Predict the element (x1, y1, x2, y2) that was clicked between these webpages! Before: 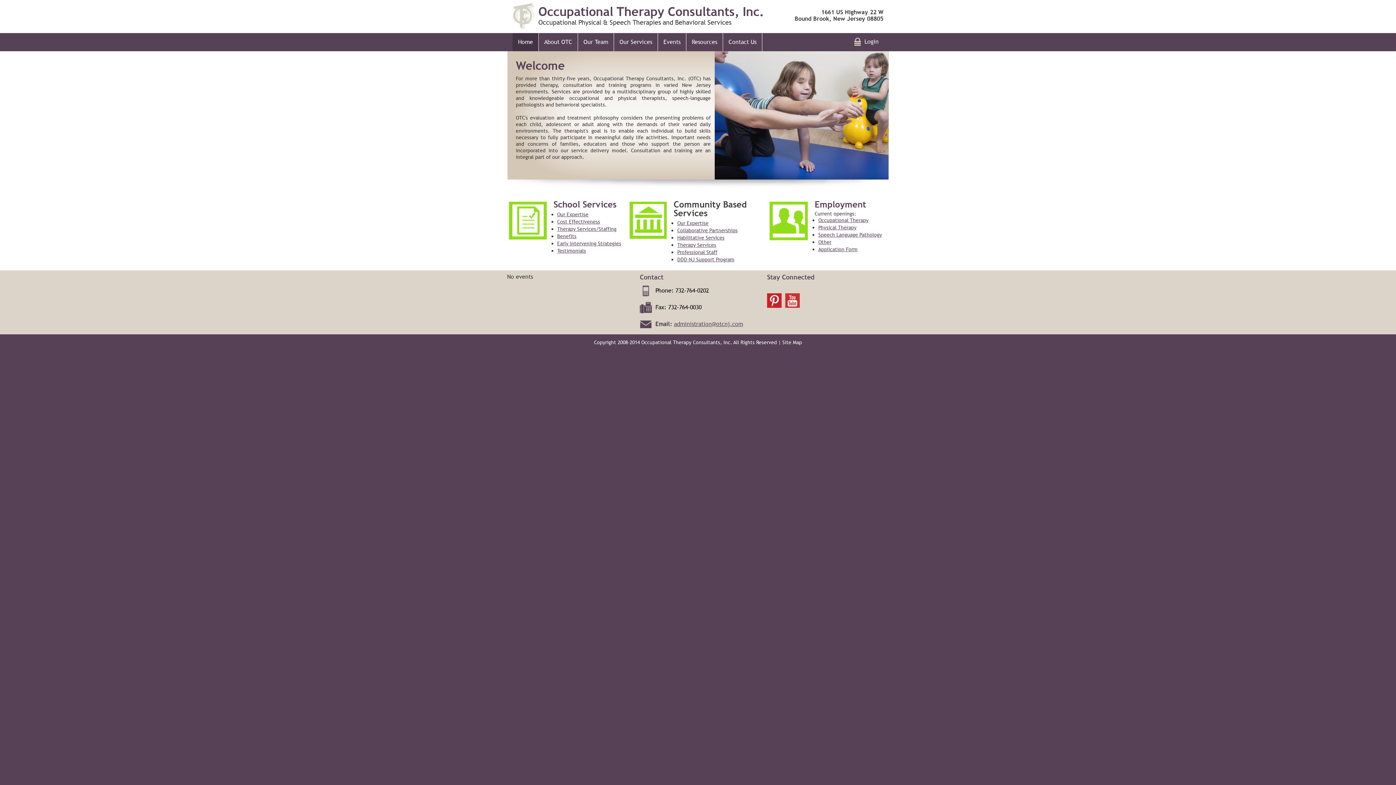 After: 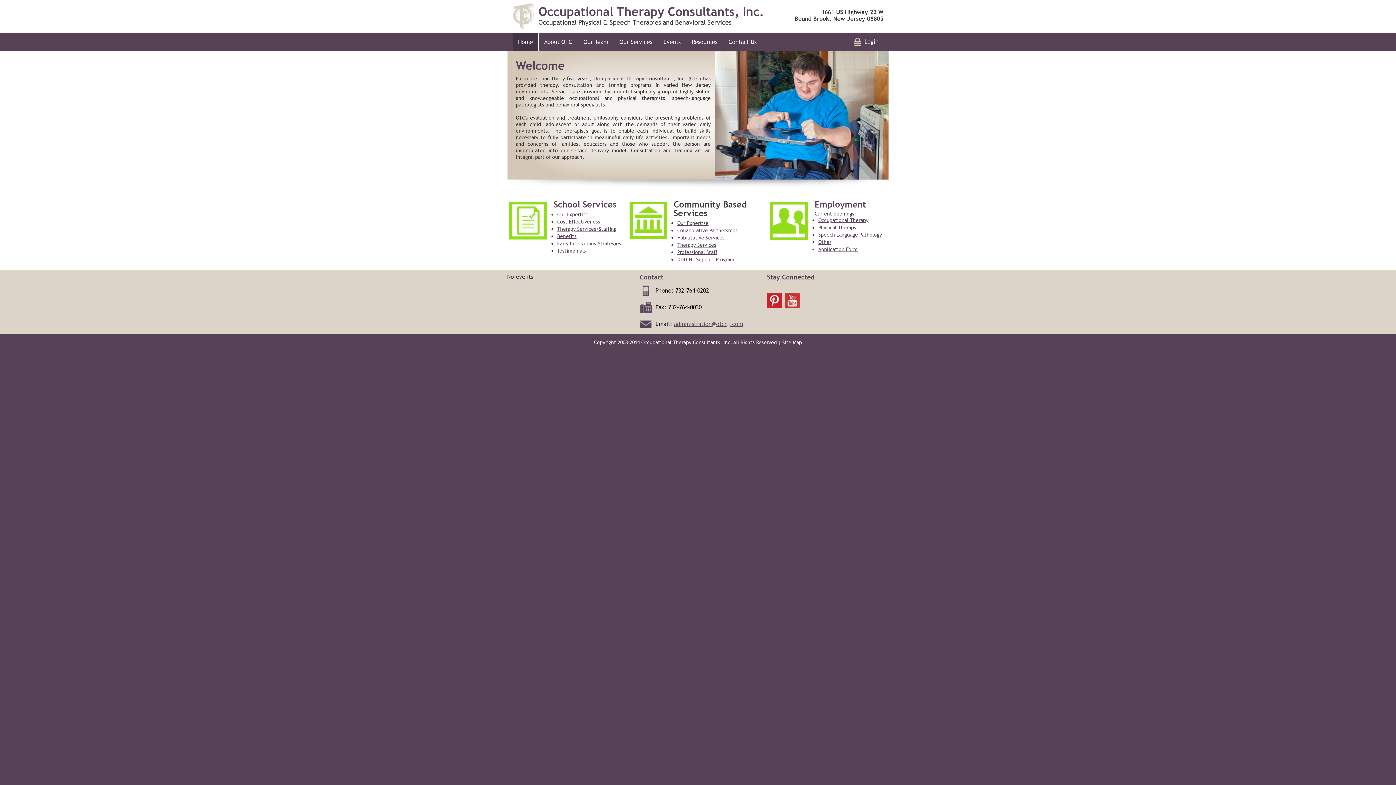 Action: bbox: (553, 198, 616, 210) label: School Services